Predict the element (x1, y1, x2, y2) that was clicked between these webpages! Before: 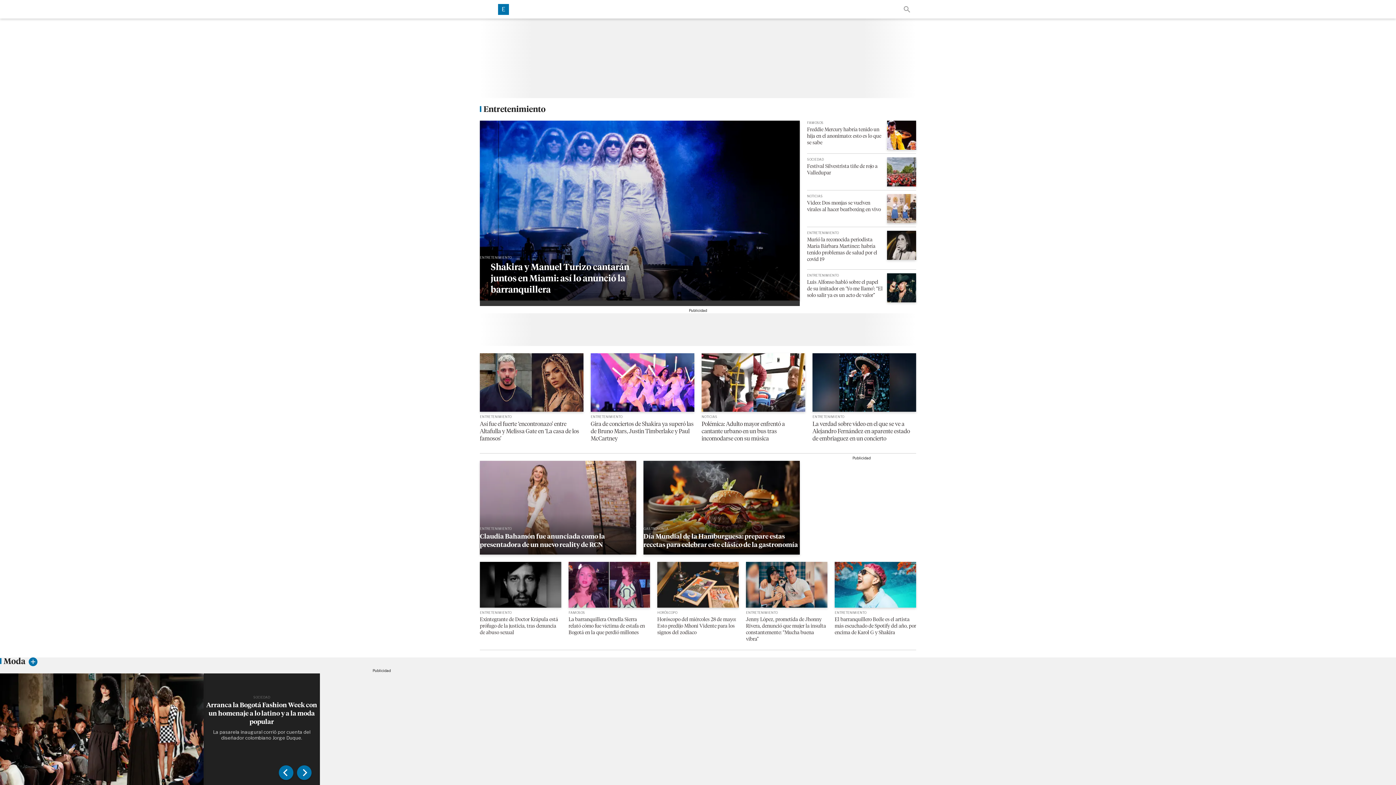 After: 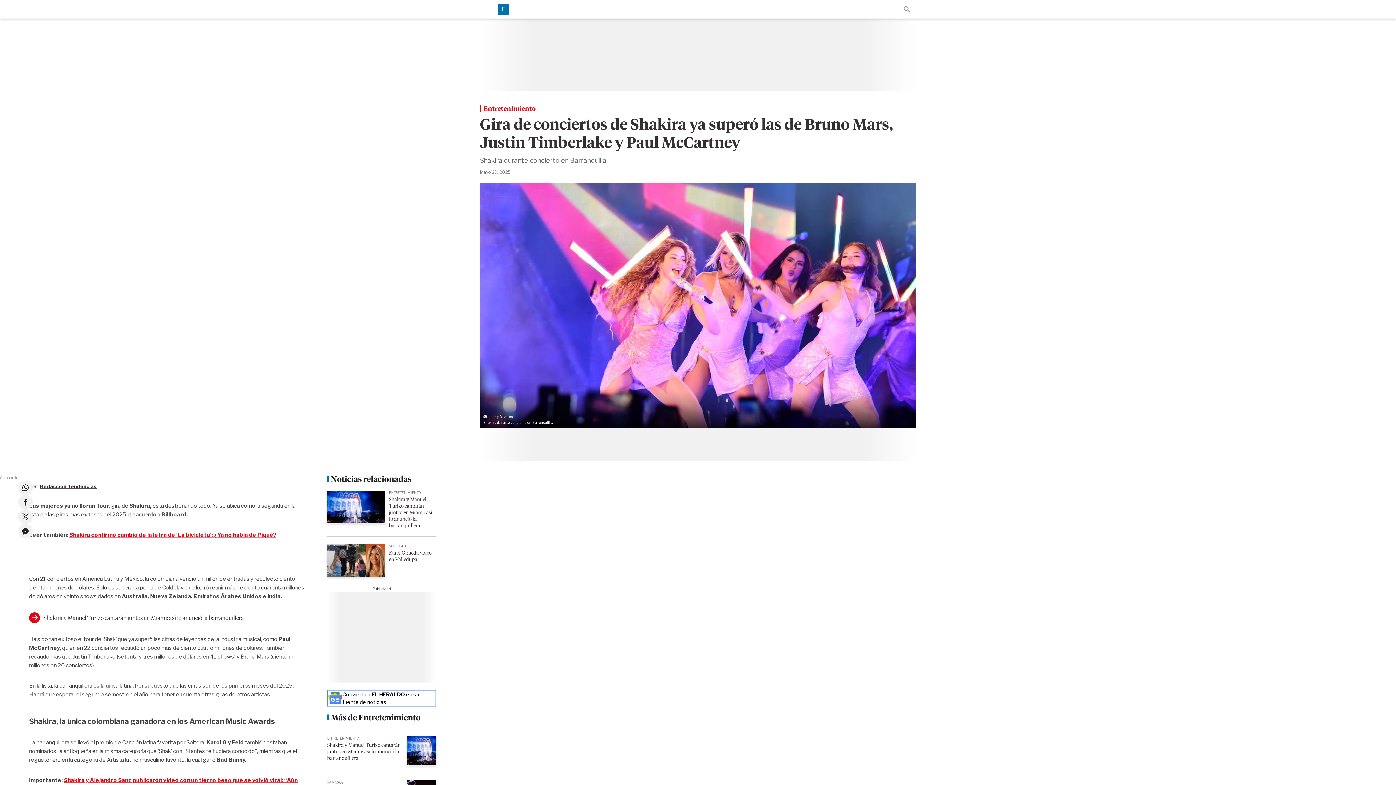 Action: bbox: (590, 420, 693, 442) label: Gira de conciertos de Shakira ya superó las de Bruno Mars, Justin Timberlake y Paul McCartney